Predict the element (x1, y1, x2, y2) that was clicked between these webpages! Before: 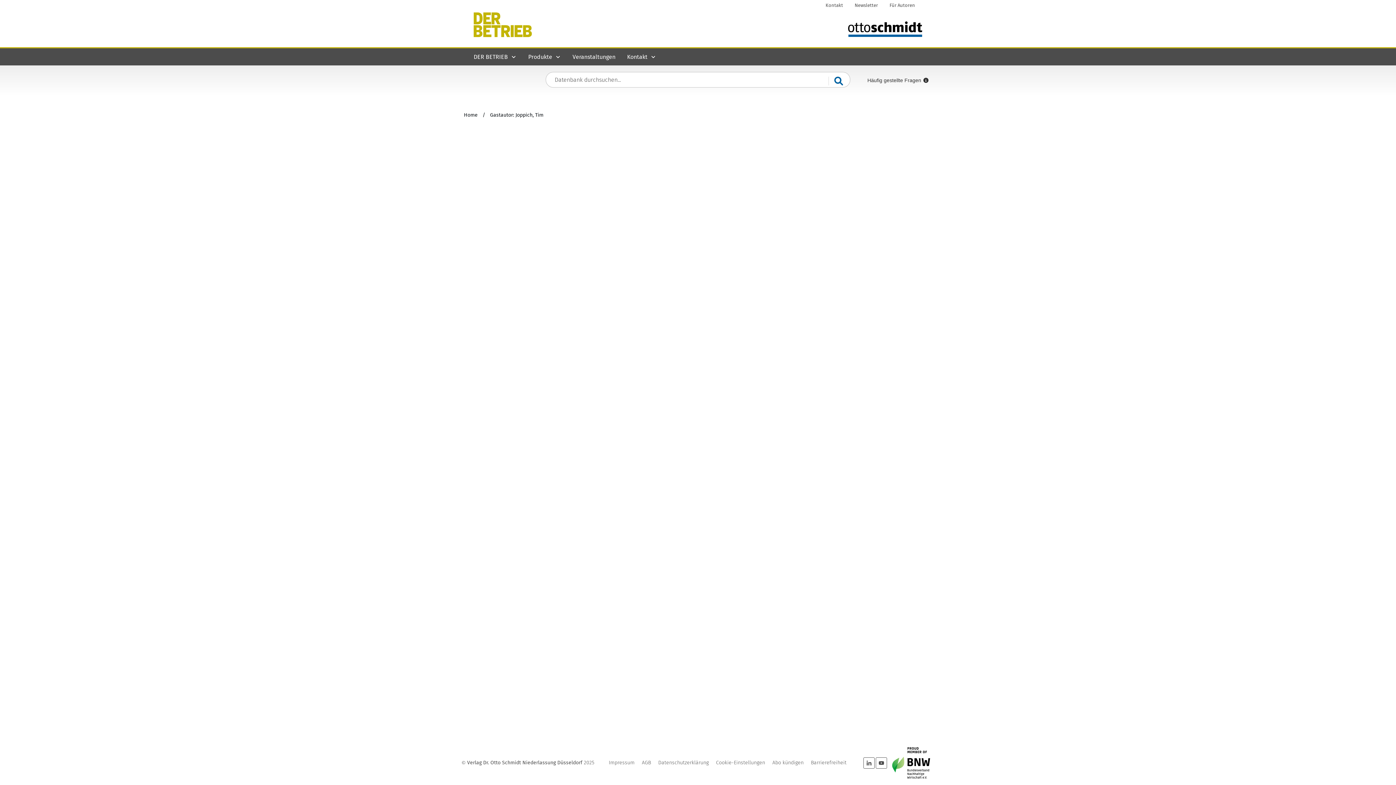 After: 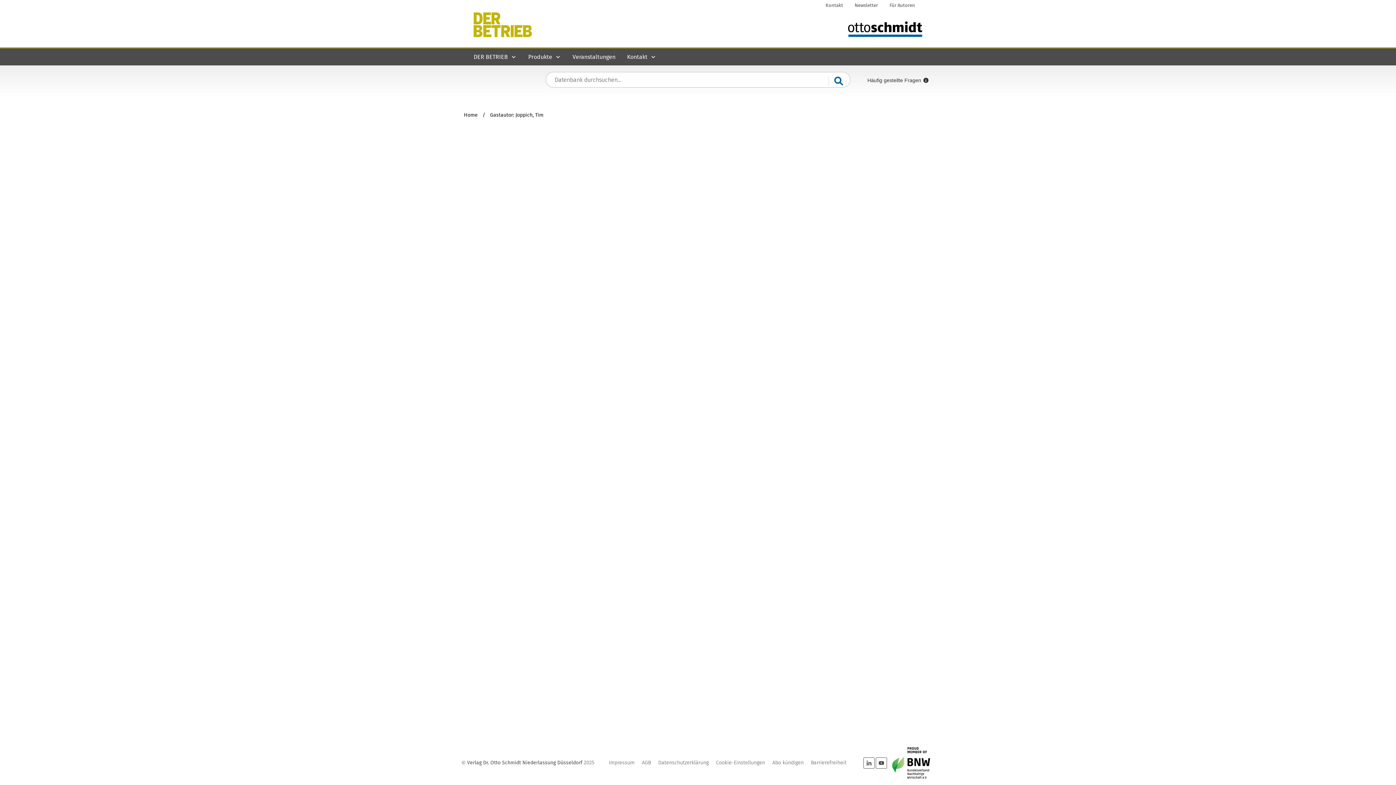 Action: label: Datenschutzerklärung bbox: (658, 758, 708, 768)